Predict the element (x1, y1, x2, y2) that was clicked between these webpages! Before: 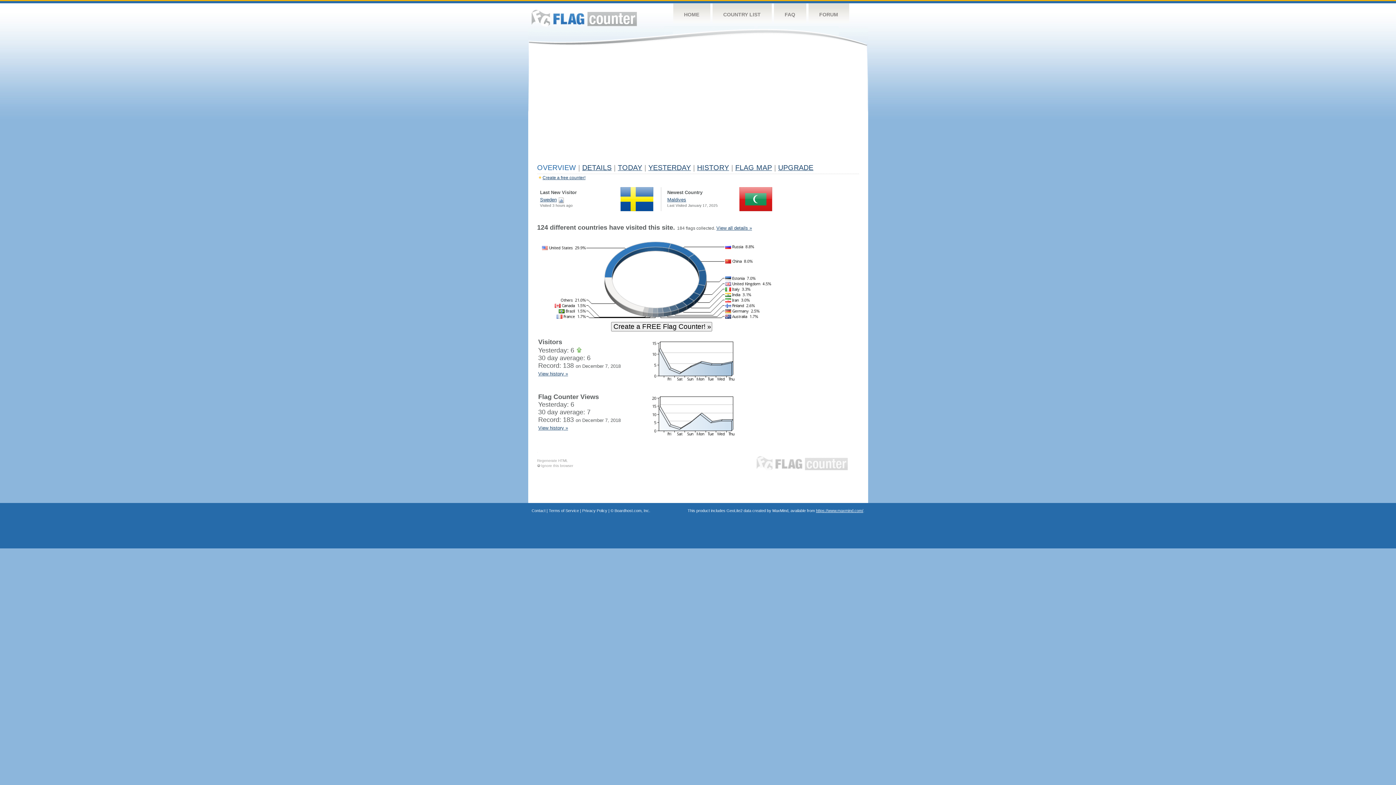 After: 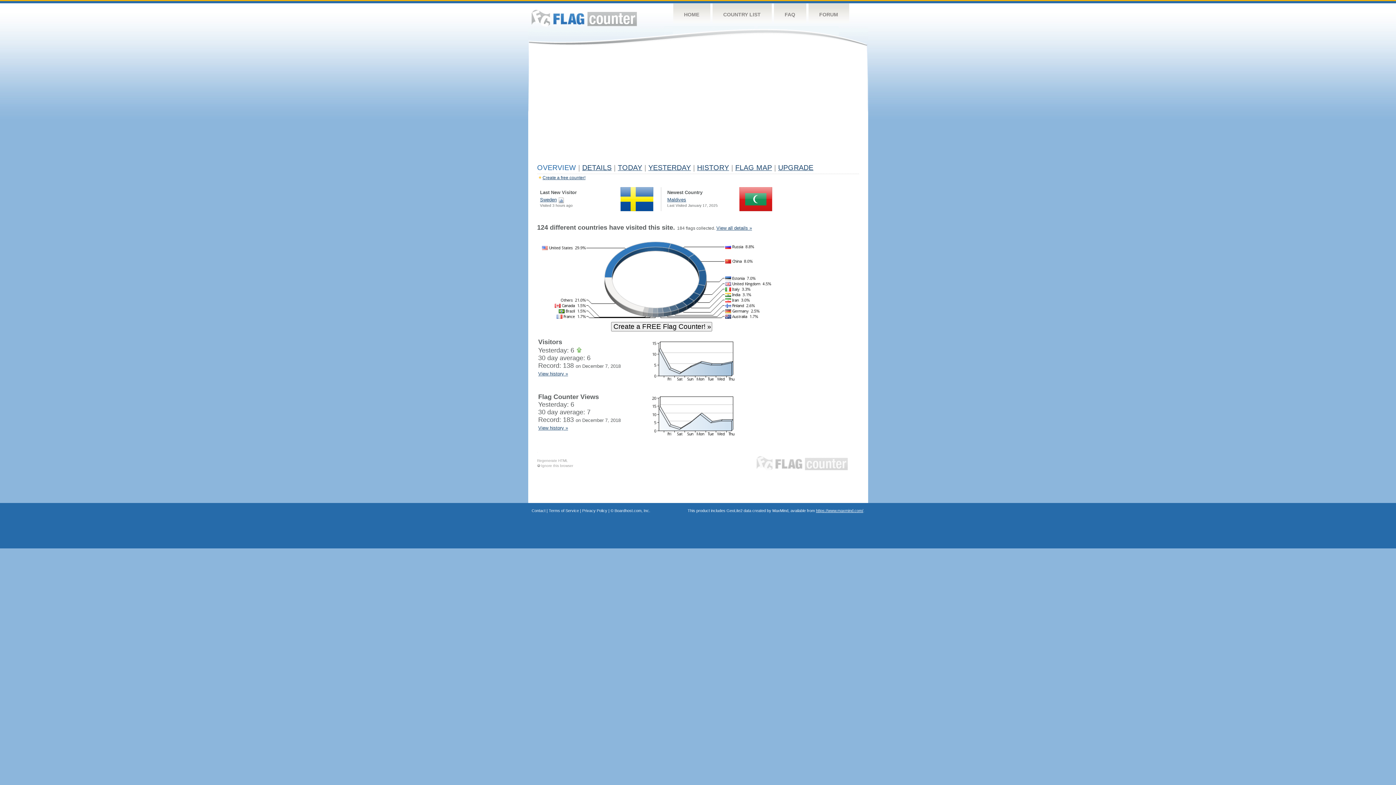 Action: label: Ignore this browser bbox: (541, 464, 573, 468)